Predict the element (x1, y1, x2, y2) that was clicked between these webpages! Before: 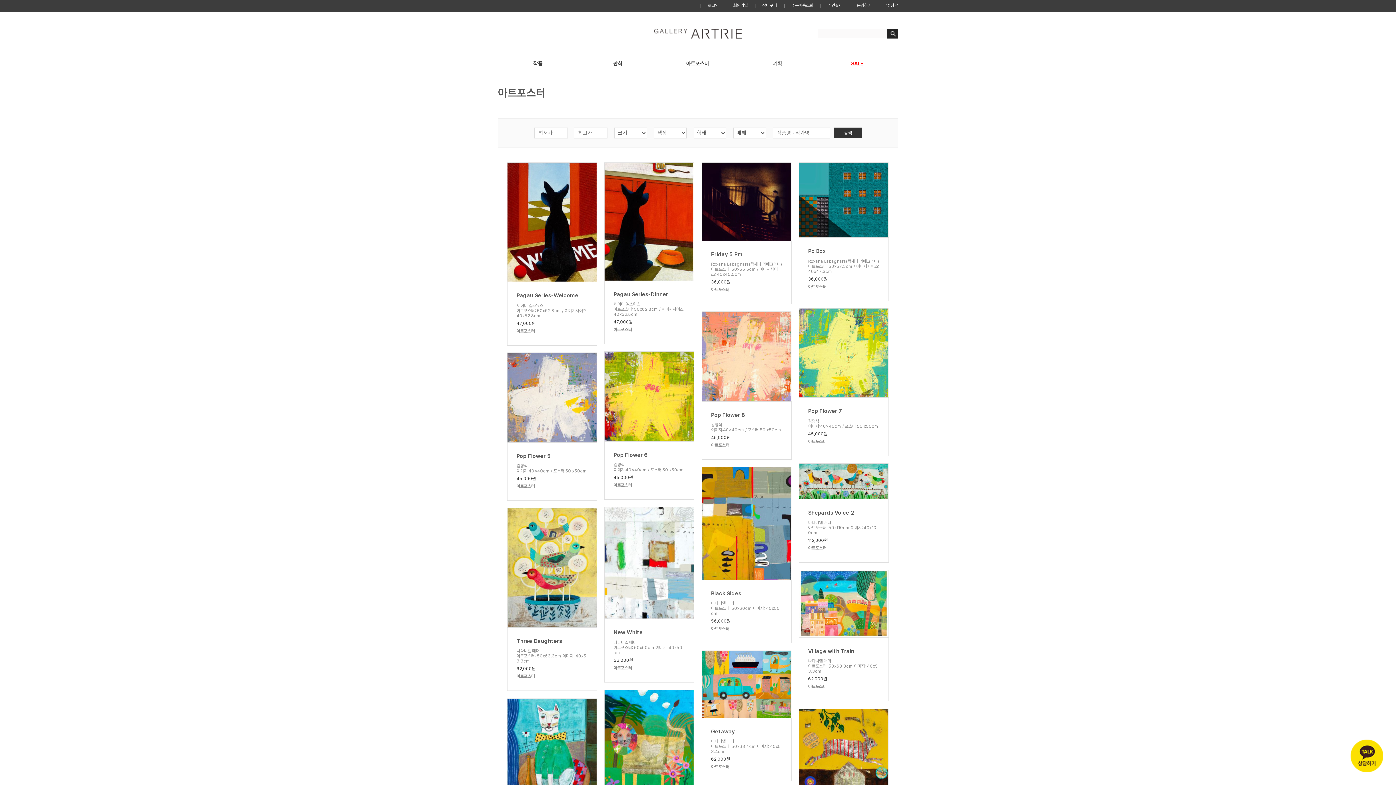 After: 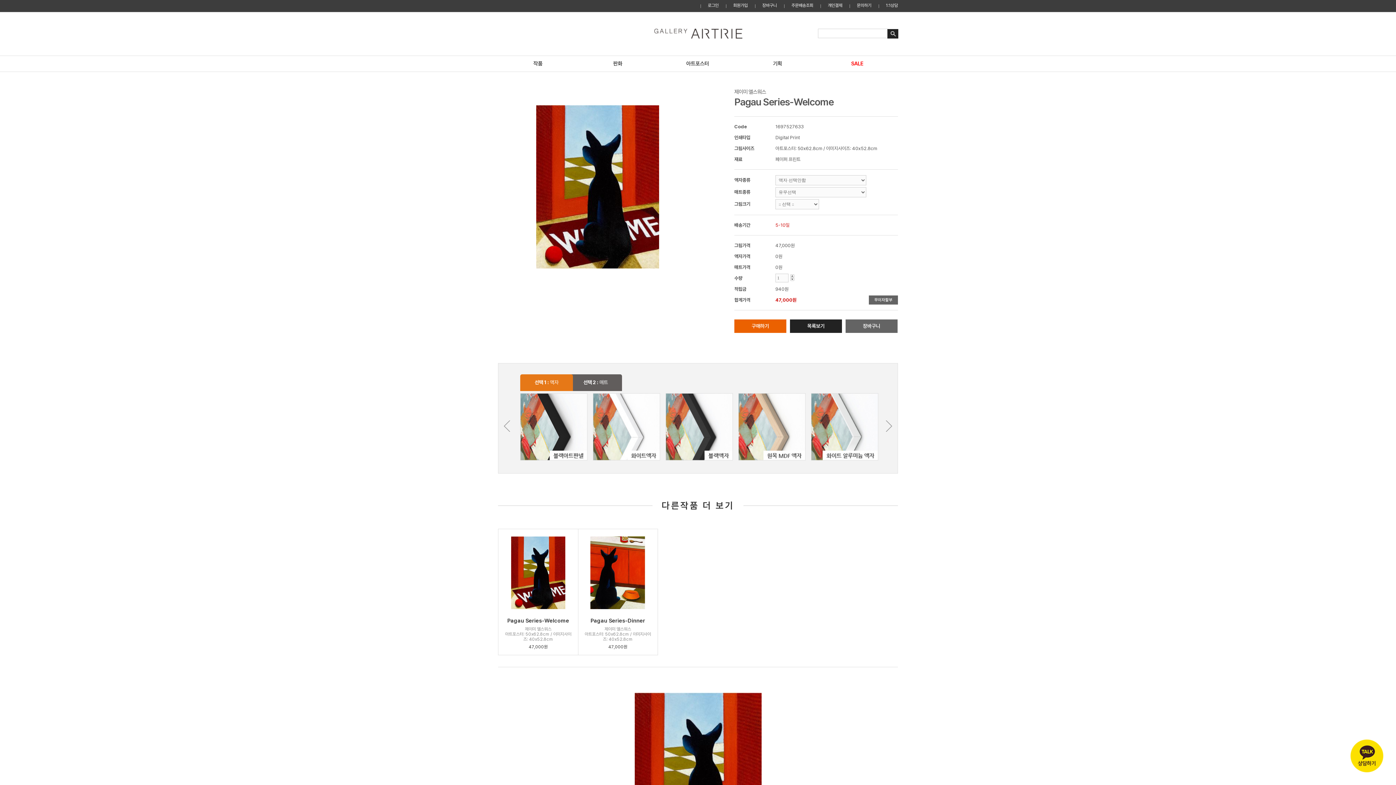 Action: label: Pagau Series-Welcome

제이미 엘스워스
아트포스터: 50x62.8cm / 이미지사이즈: 40x52.8cm

47,000원

아트포스터 bbox: (503, 158, 600, 349)